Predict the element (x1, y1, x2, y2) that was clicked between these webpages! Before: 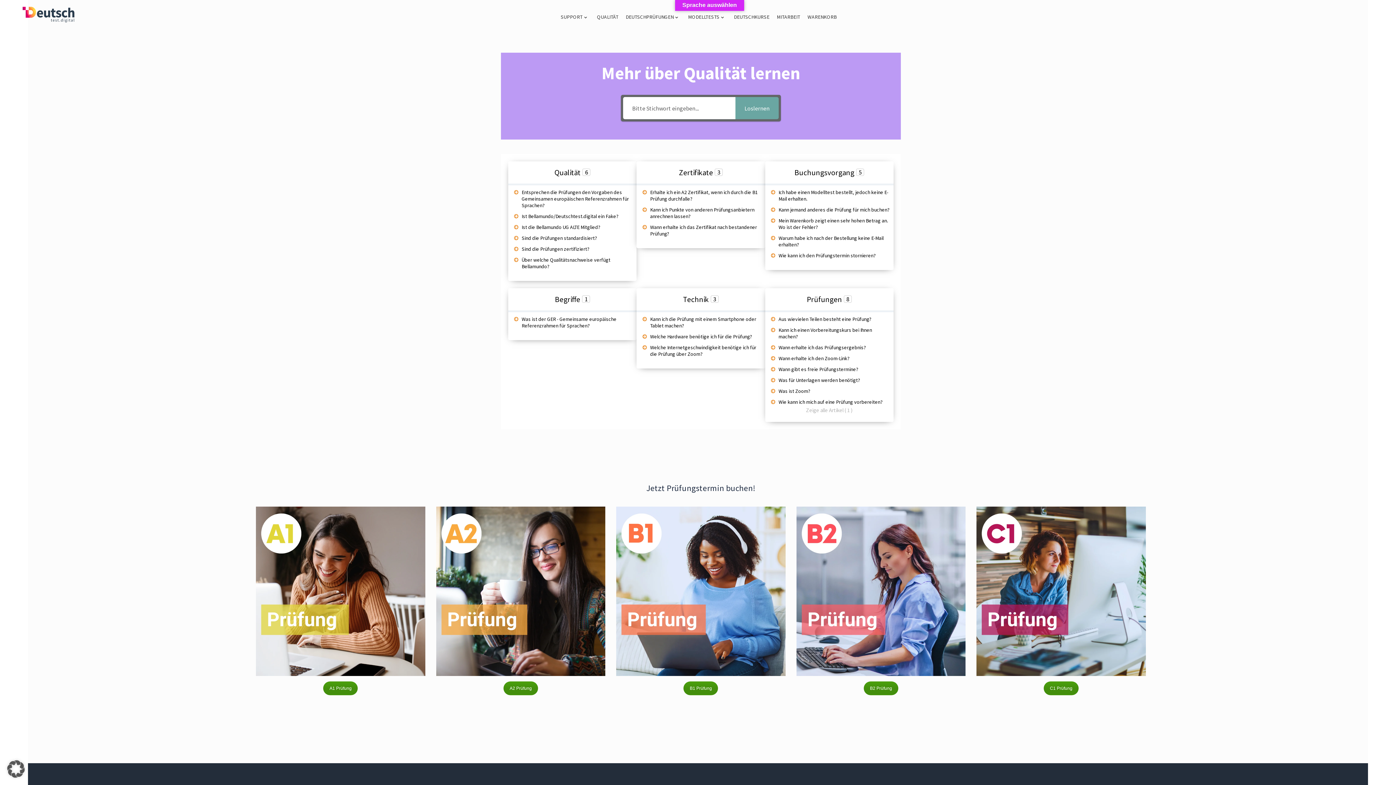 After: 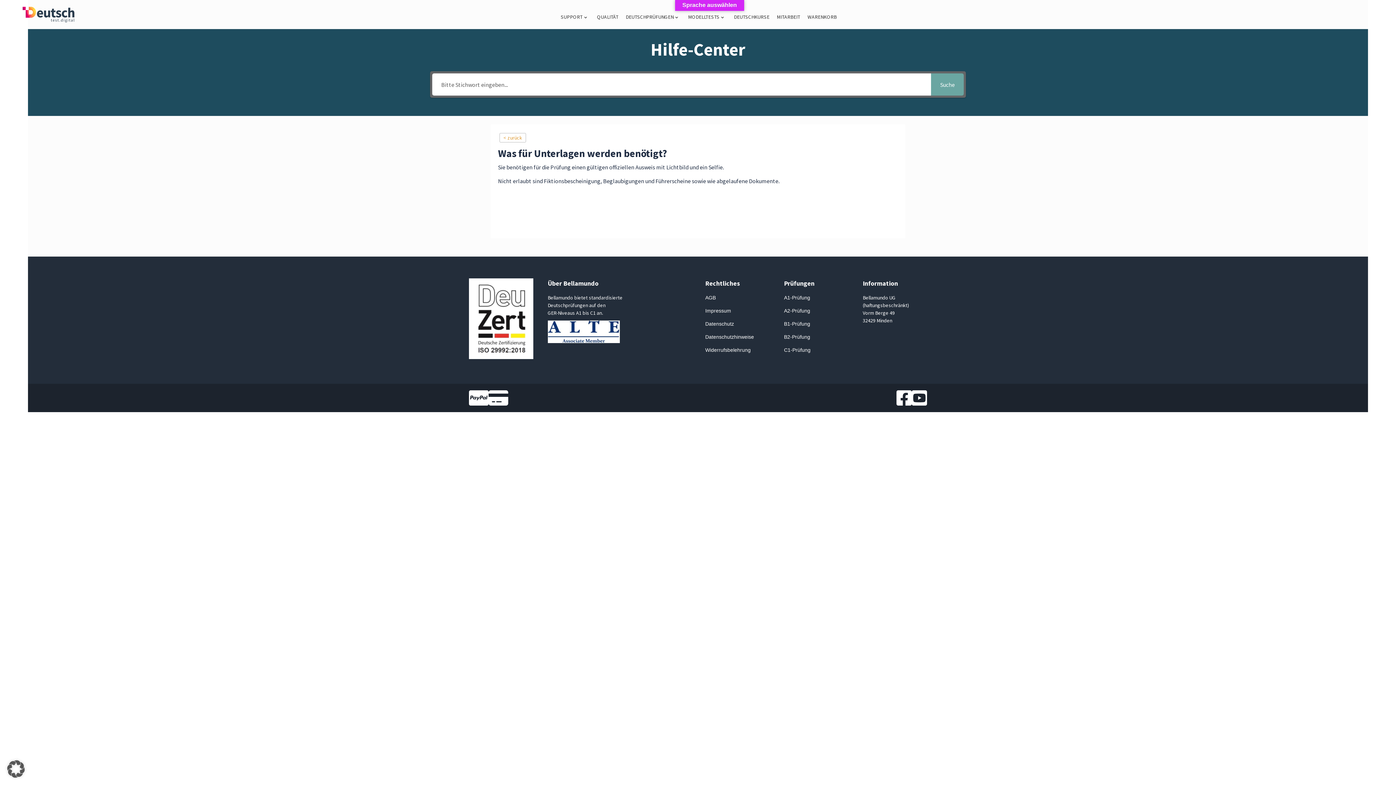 Action: bbox: (771, 377, 891, 383) label: Was für Unterlagen werden benötigt?